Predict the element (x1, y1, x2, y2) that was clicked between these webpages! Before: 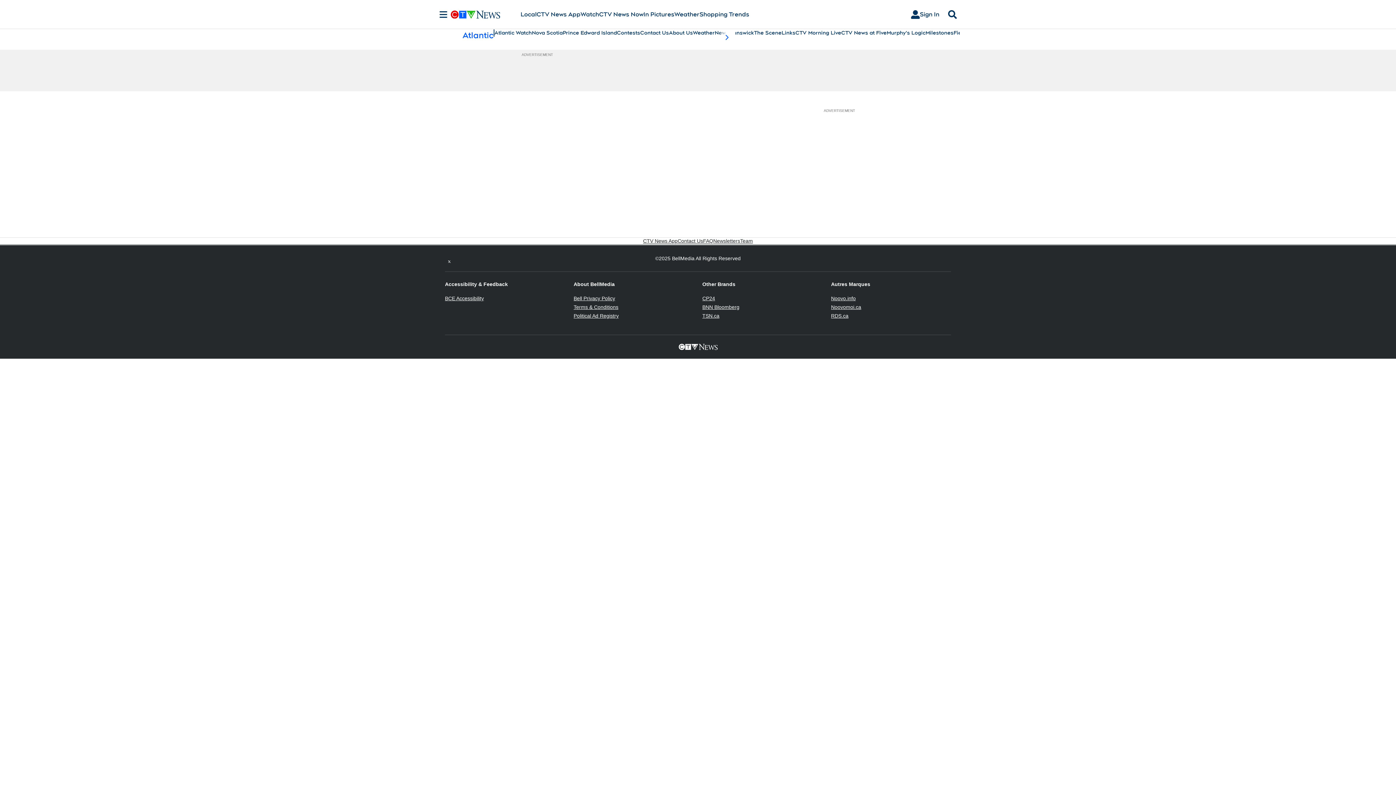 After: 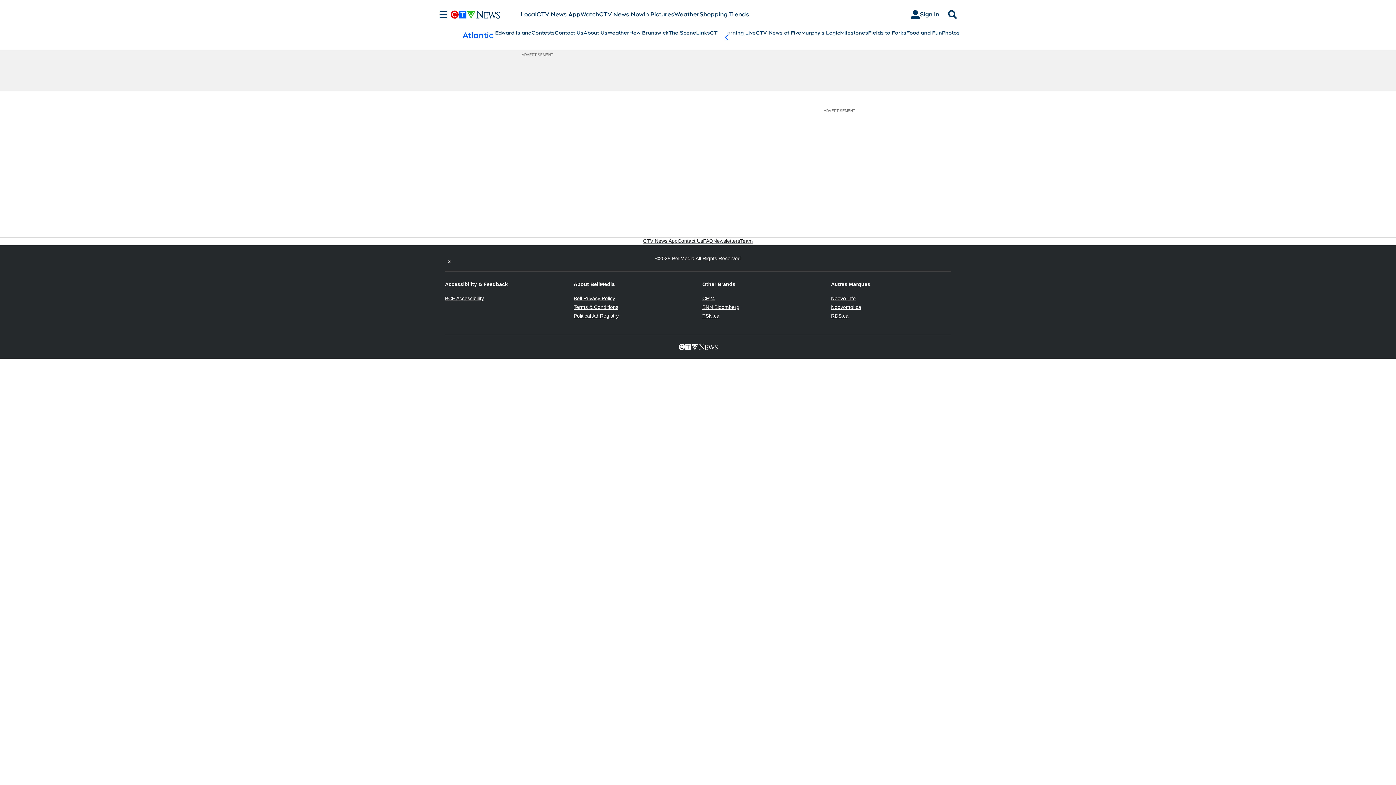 Action: label: scroll-pane.scrollLeft bbox: (718, 29, 735, 45)